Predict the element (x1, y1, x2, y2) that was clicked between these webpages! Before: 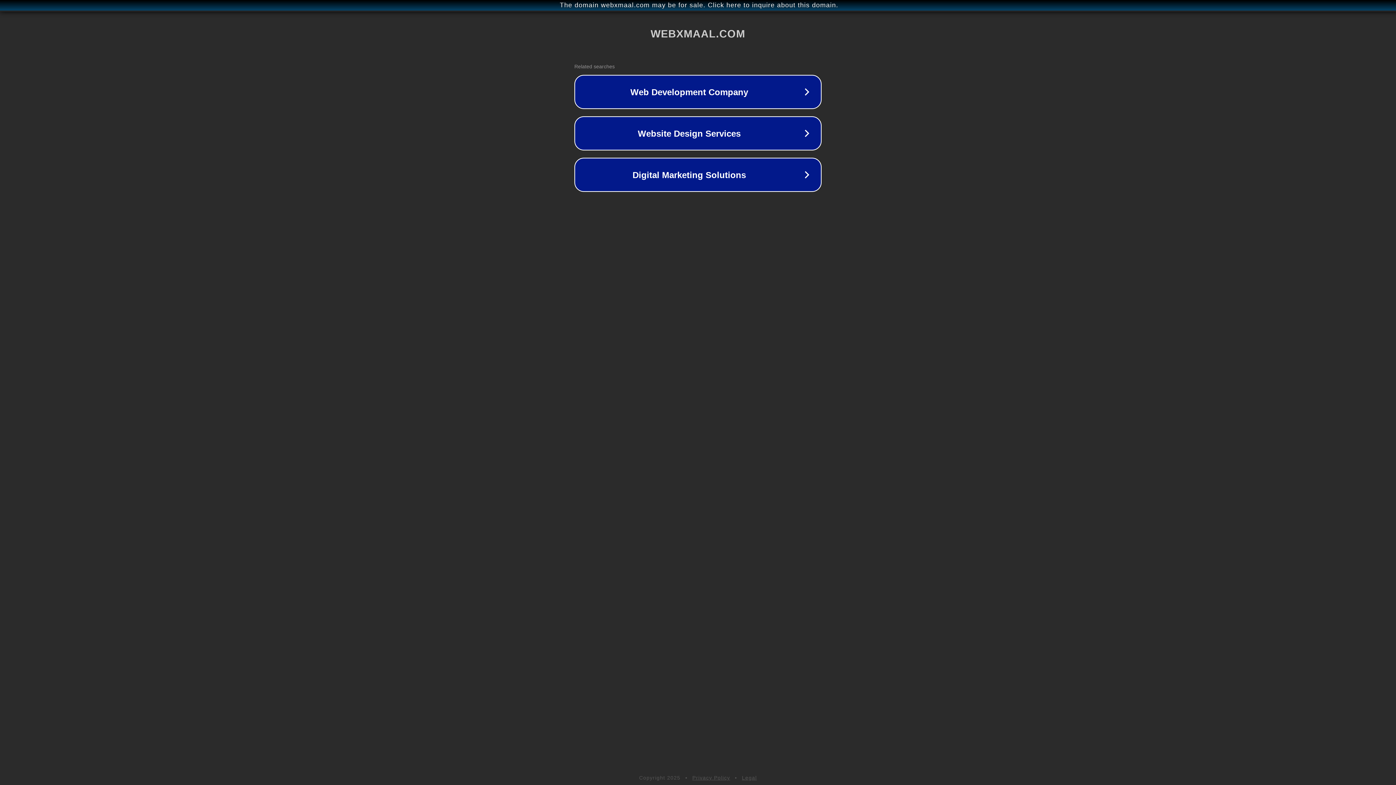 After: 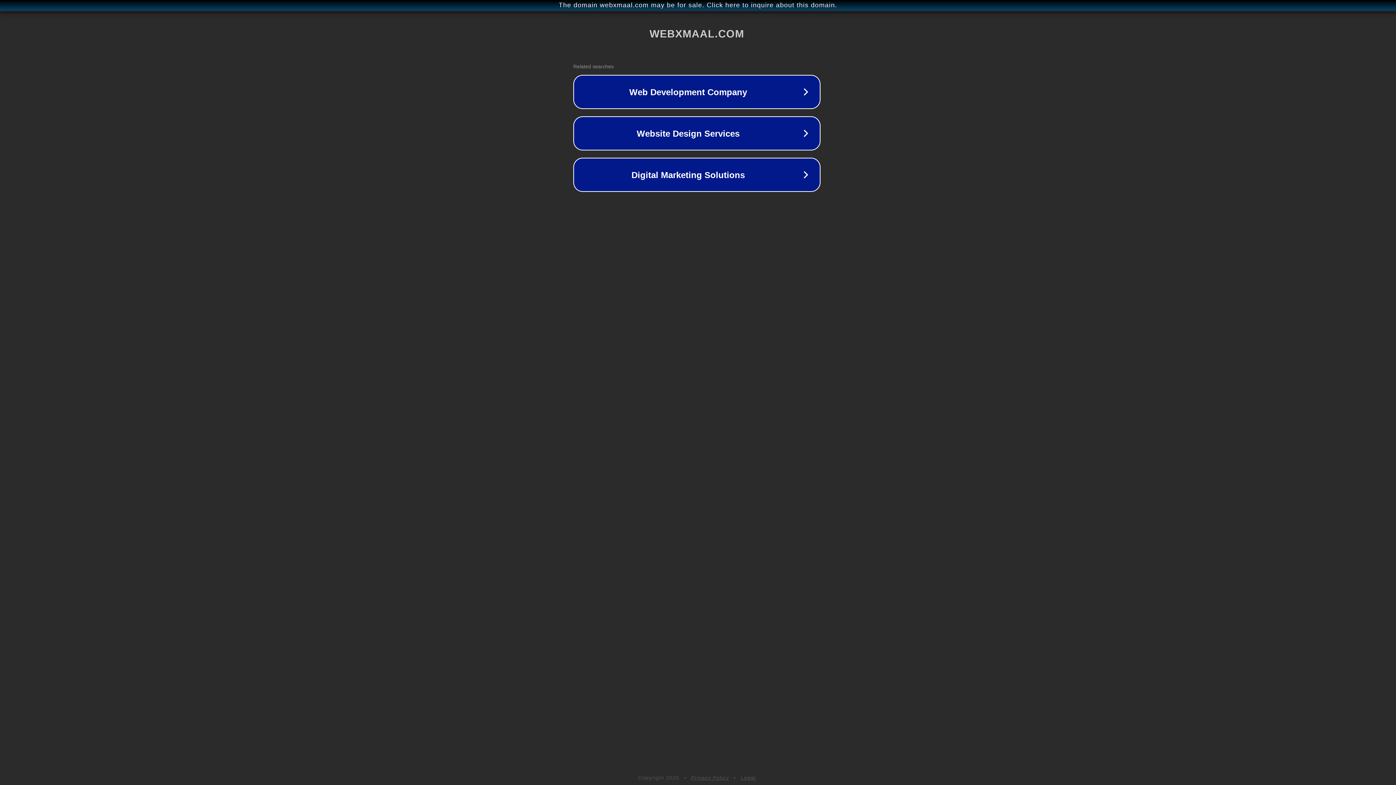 Action: label: The domain webxmaal.com may be for sale. Click here to inquire about this domain. bbox: (1, 1, 1397, 9)